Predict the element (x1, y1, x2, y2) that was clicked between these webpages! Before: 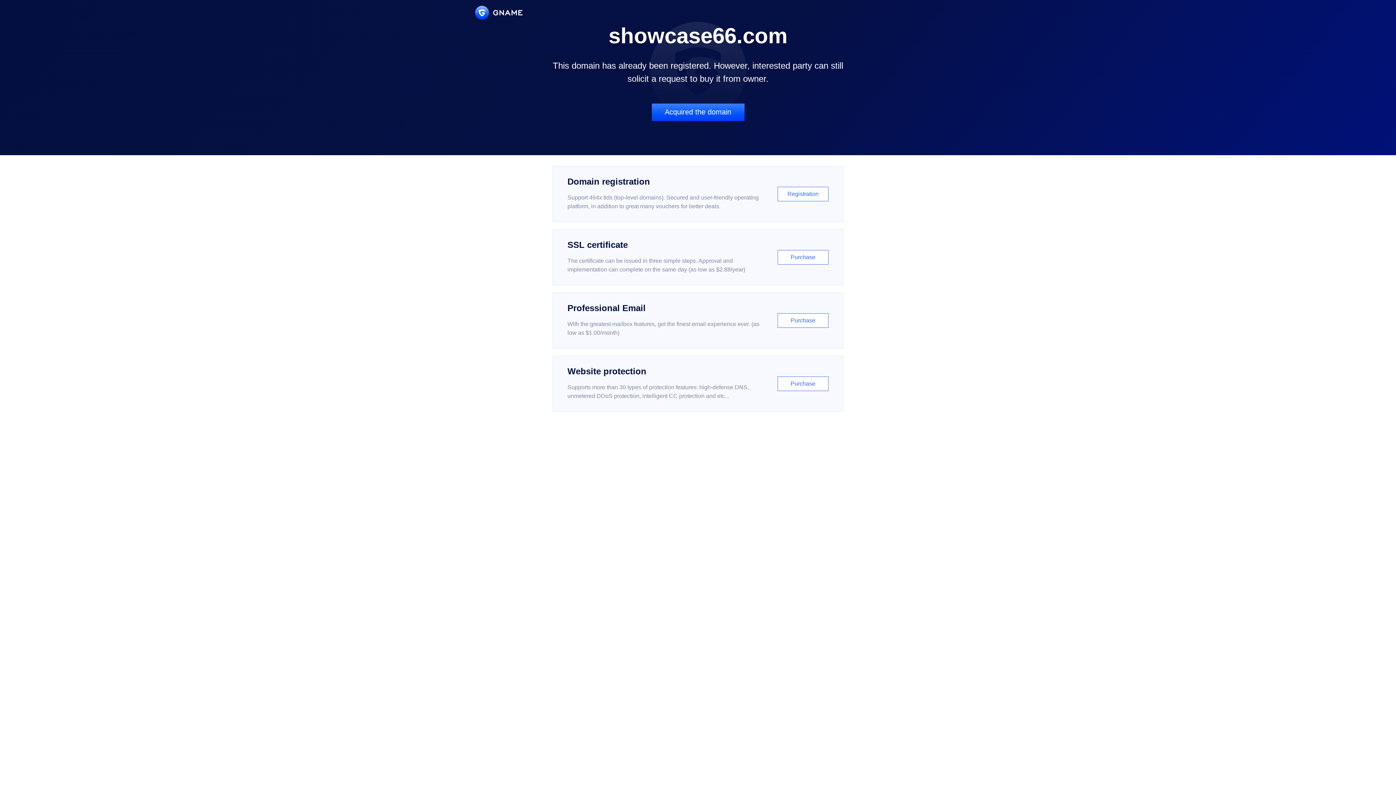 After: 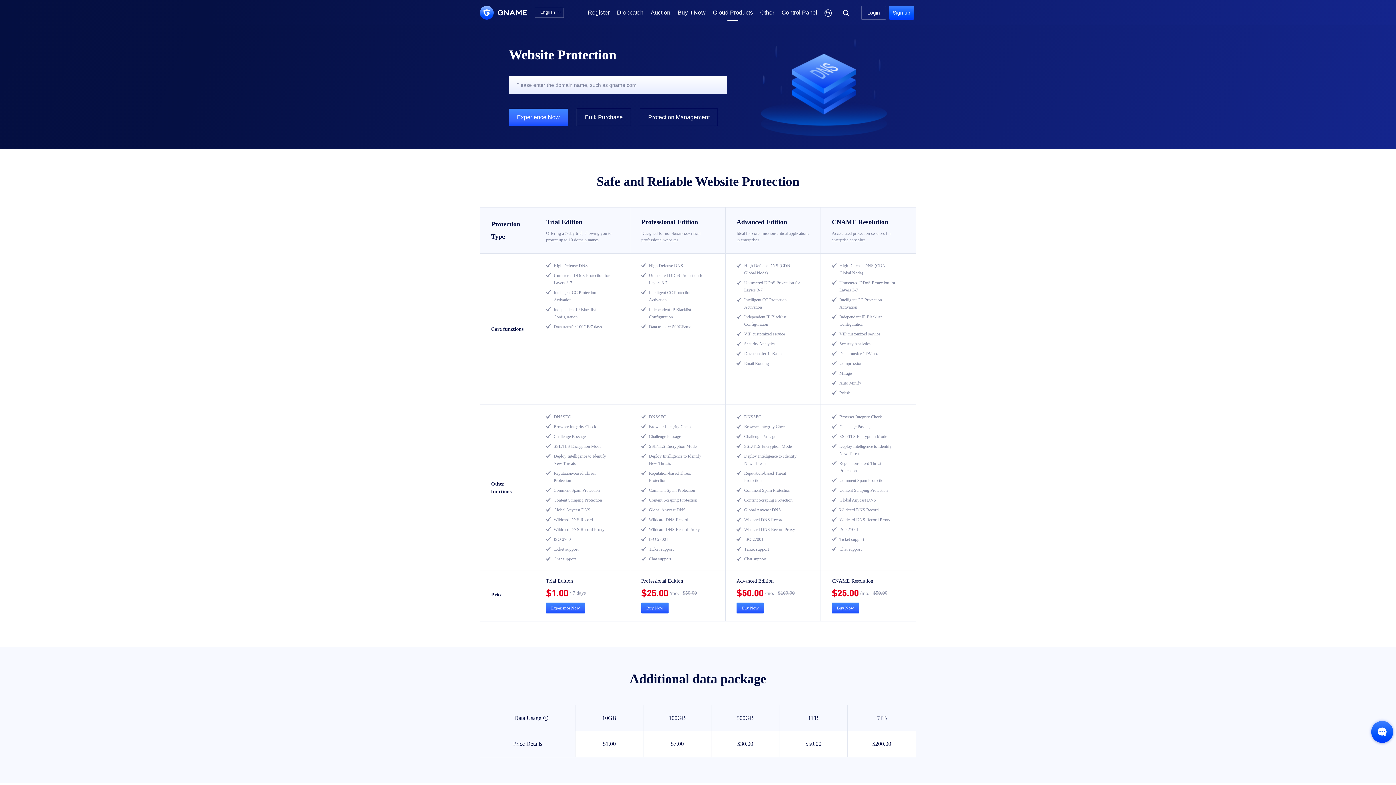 Action: label: Website protection

Supports more than 30 types of protection features: high-defense DNS, unmetered DDoS protection, intelligent CC protection and etc...

Purchase bbox: (552, 356, 843, 412)